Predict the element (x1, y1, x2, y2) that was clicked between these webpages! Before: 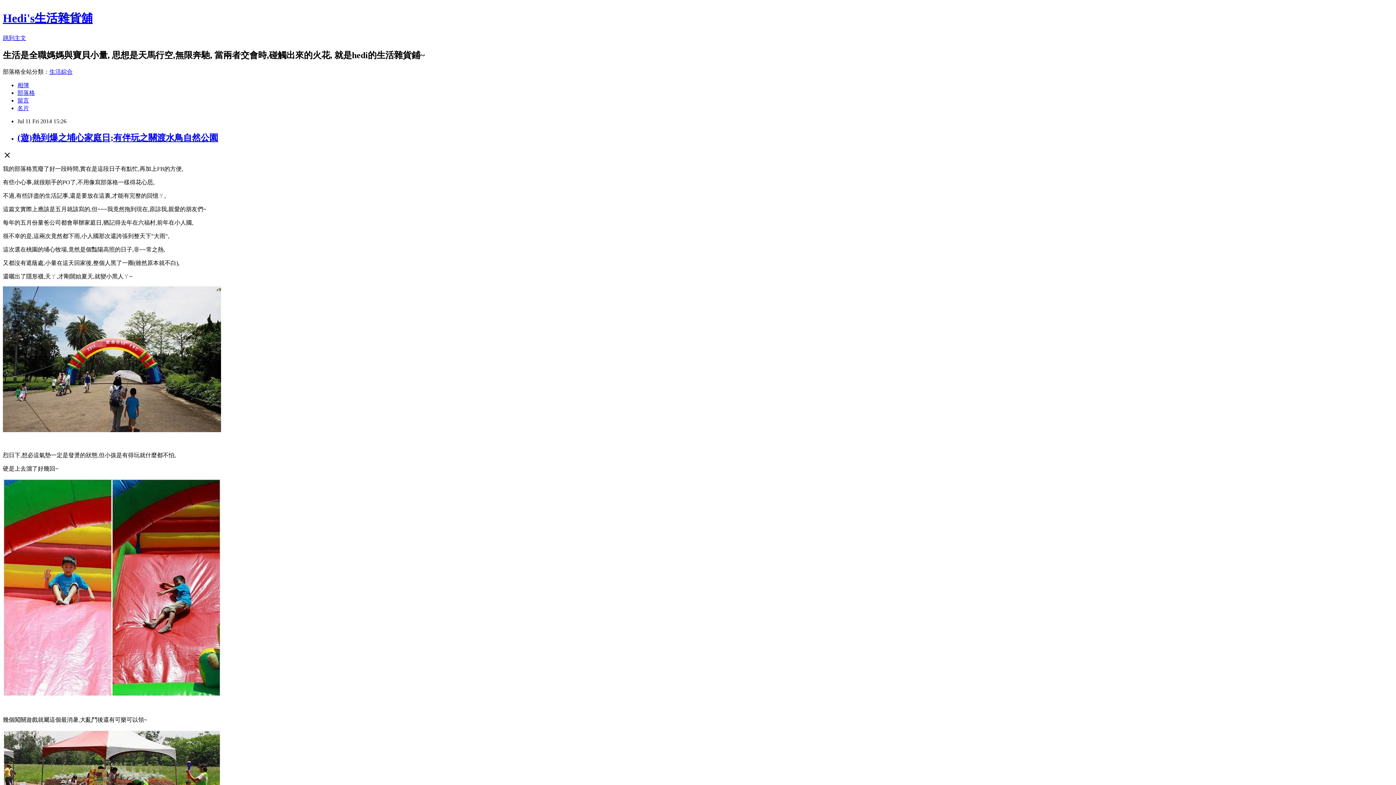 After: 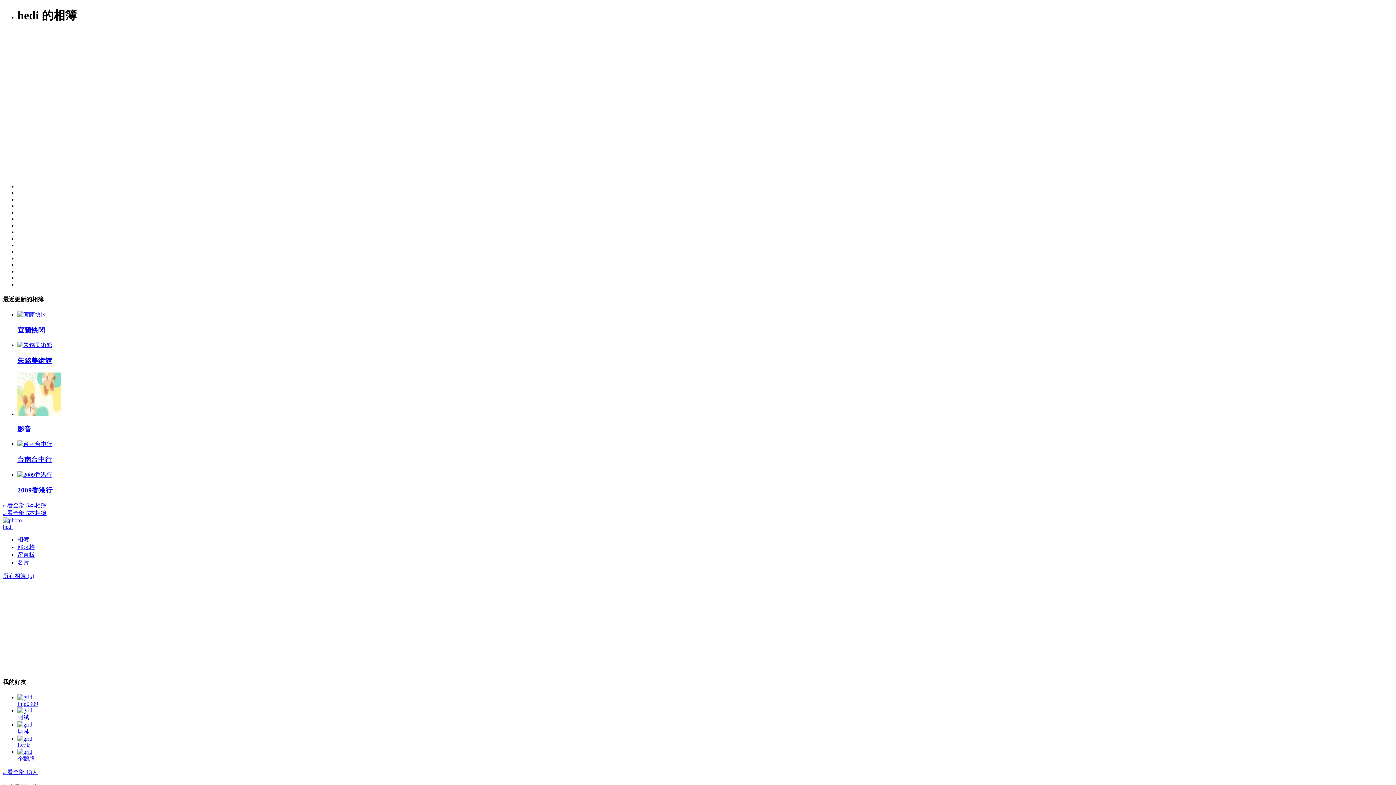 Action: bbox: (17, 82, 29, 88) label: 相簿